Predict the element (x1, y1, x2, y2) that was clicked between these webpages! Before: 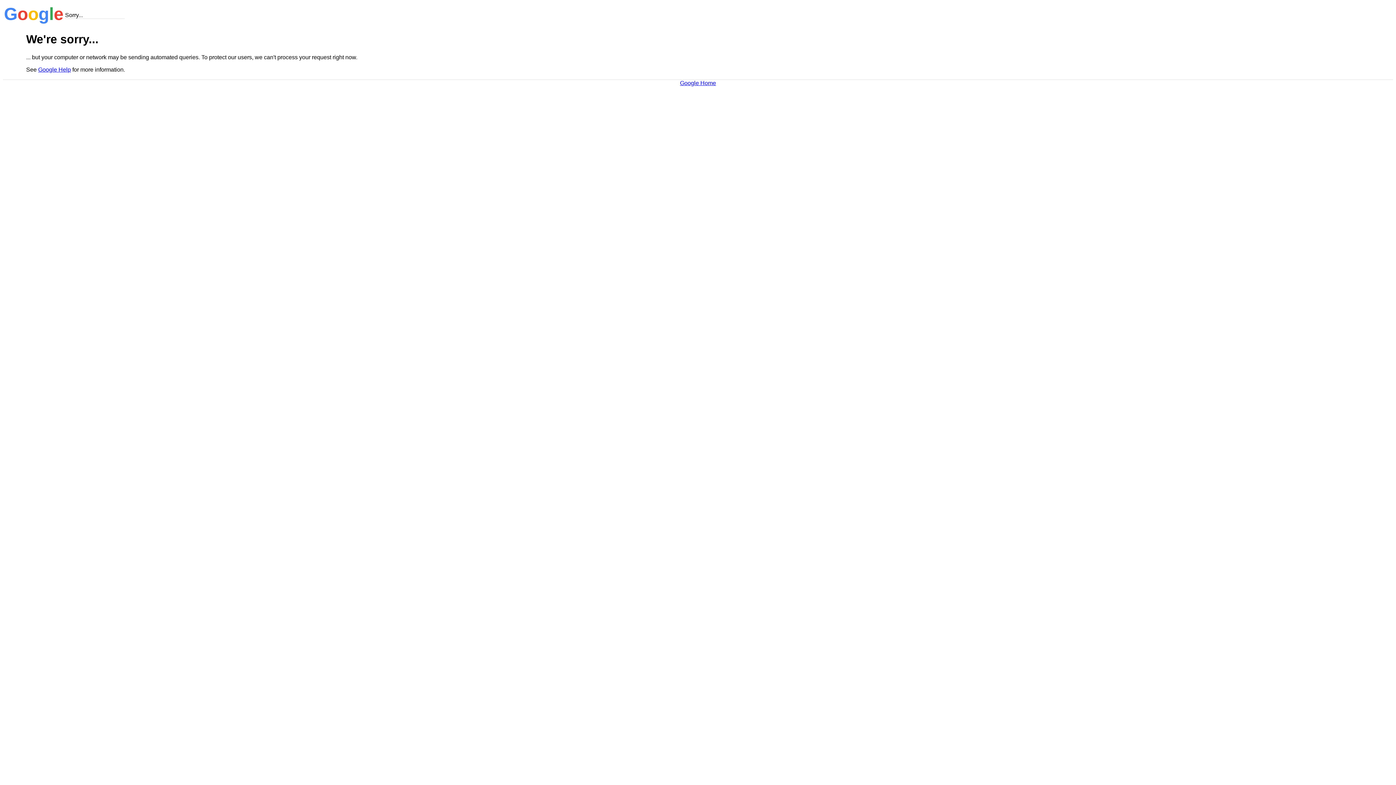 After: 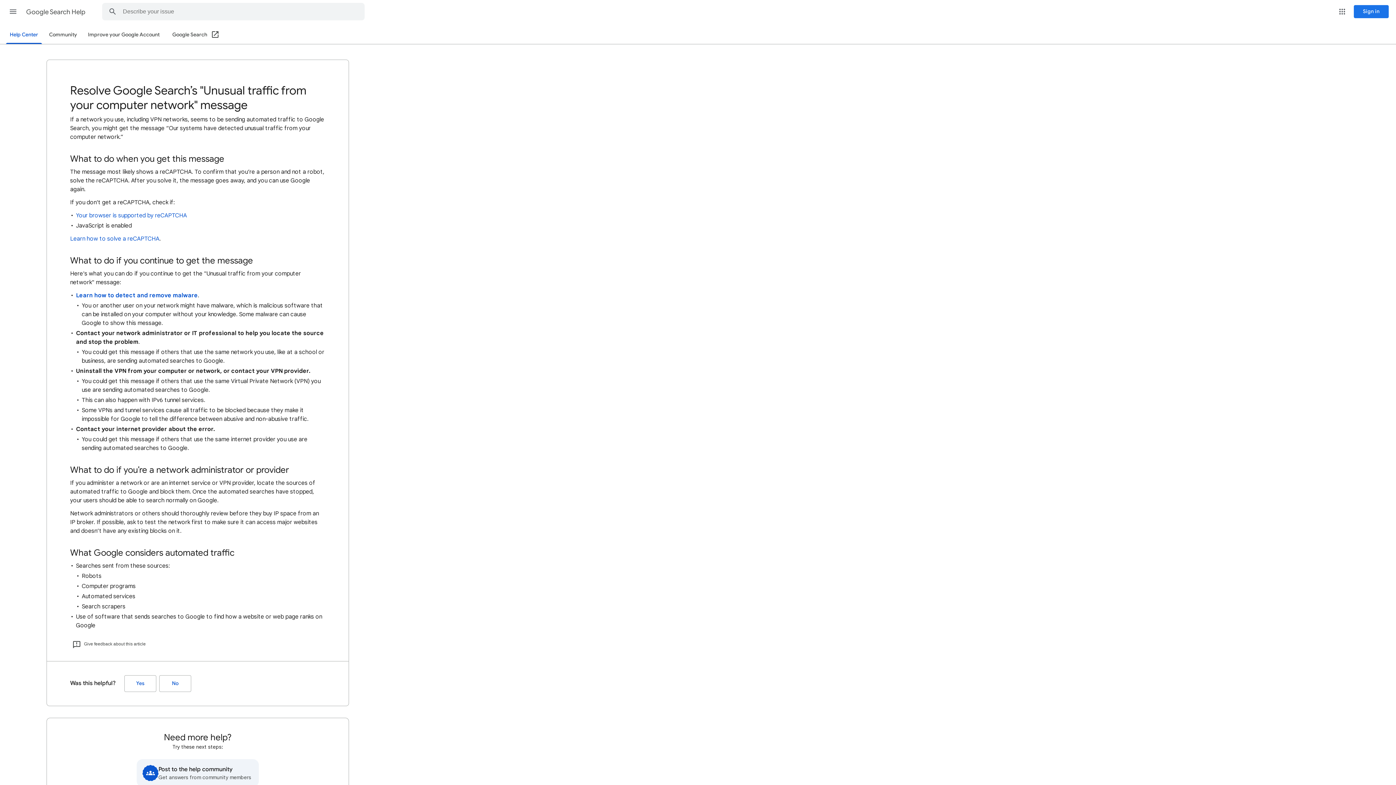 Action: bbox: (38, 66, 70, 72) label: Google Help